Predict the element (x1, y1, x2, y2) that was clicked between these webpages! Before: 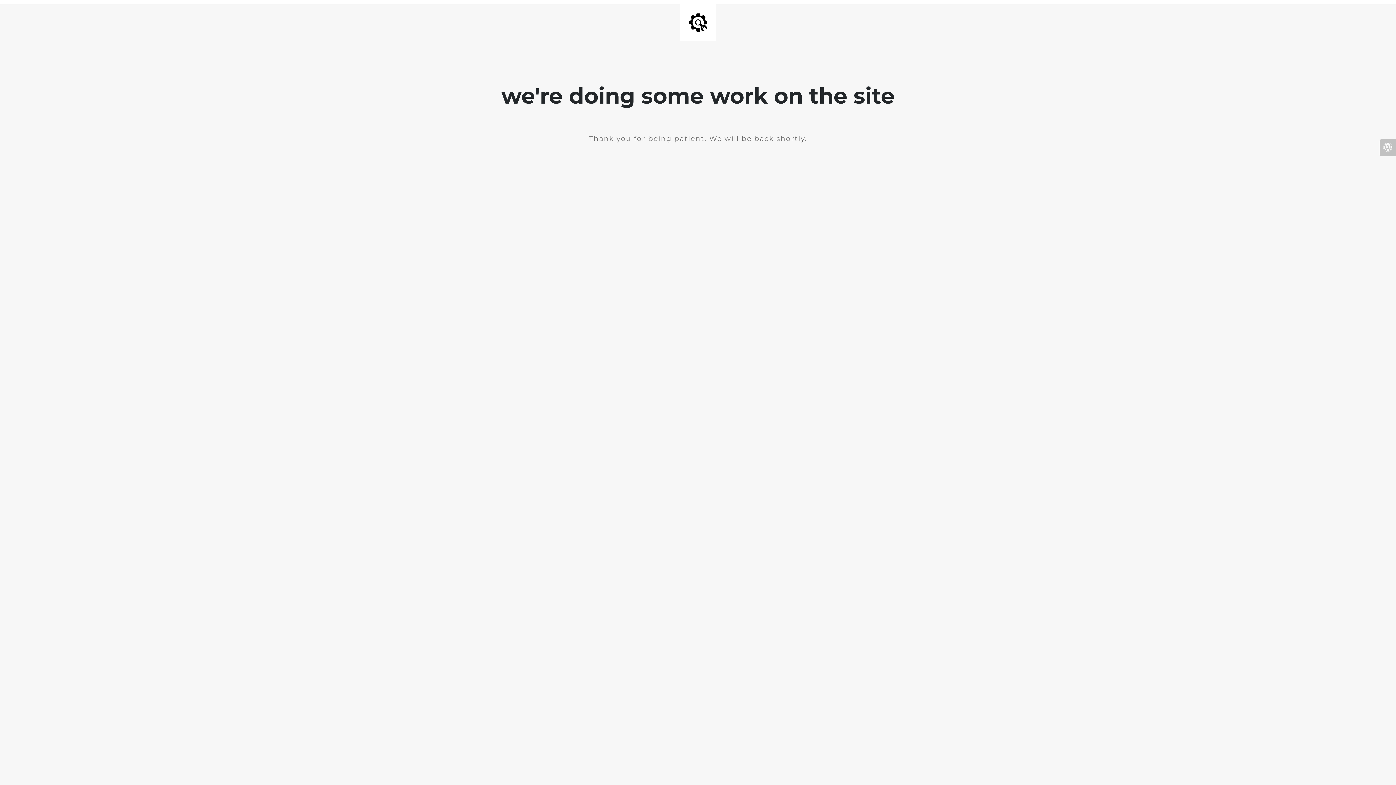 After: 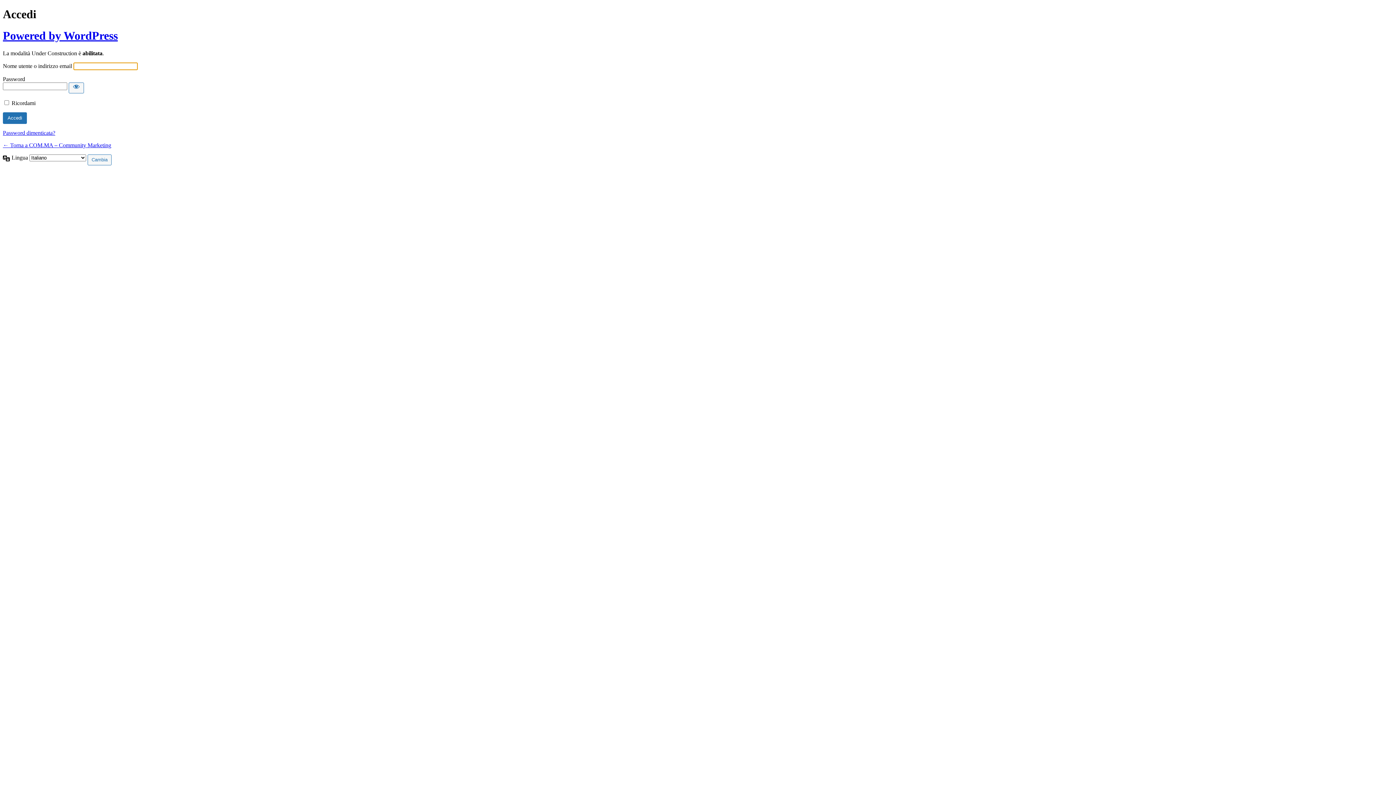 Action: bbox: (1380, 139, 1396, 156)